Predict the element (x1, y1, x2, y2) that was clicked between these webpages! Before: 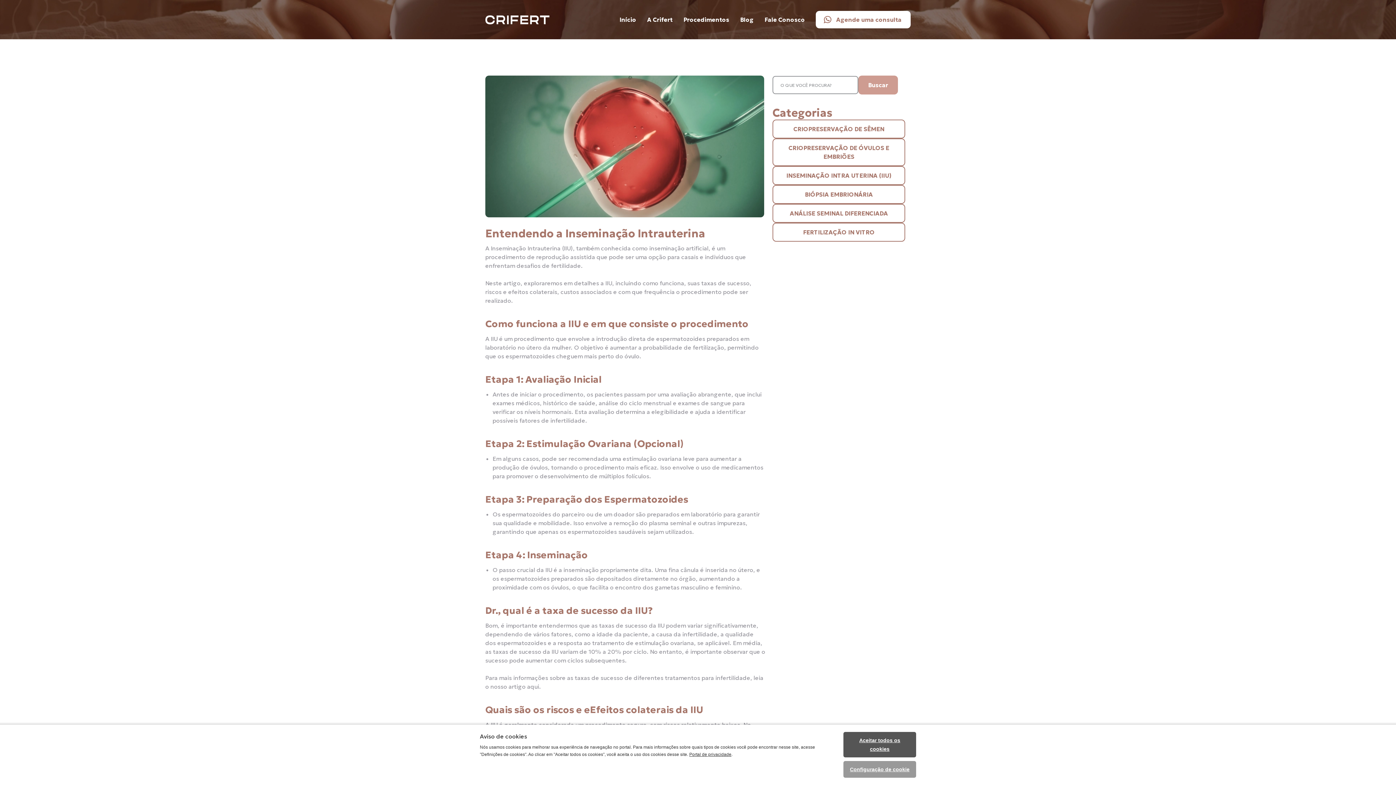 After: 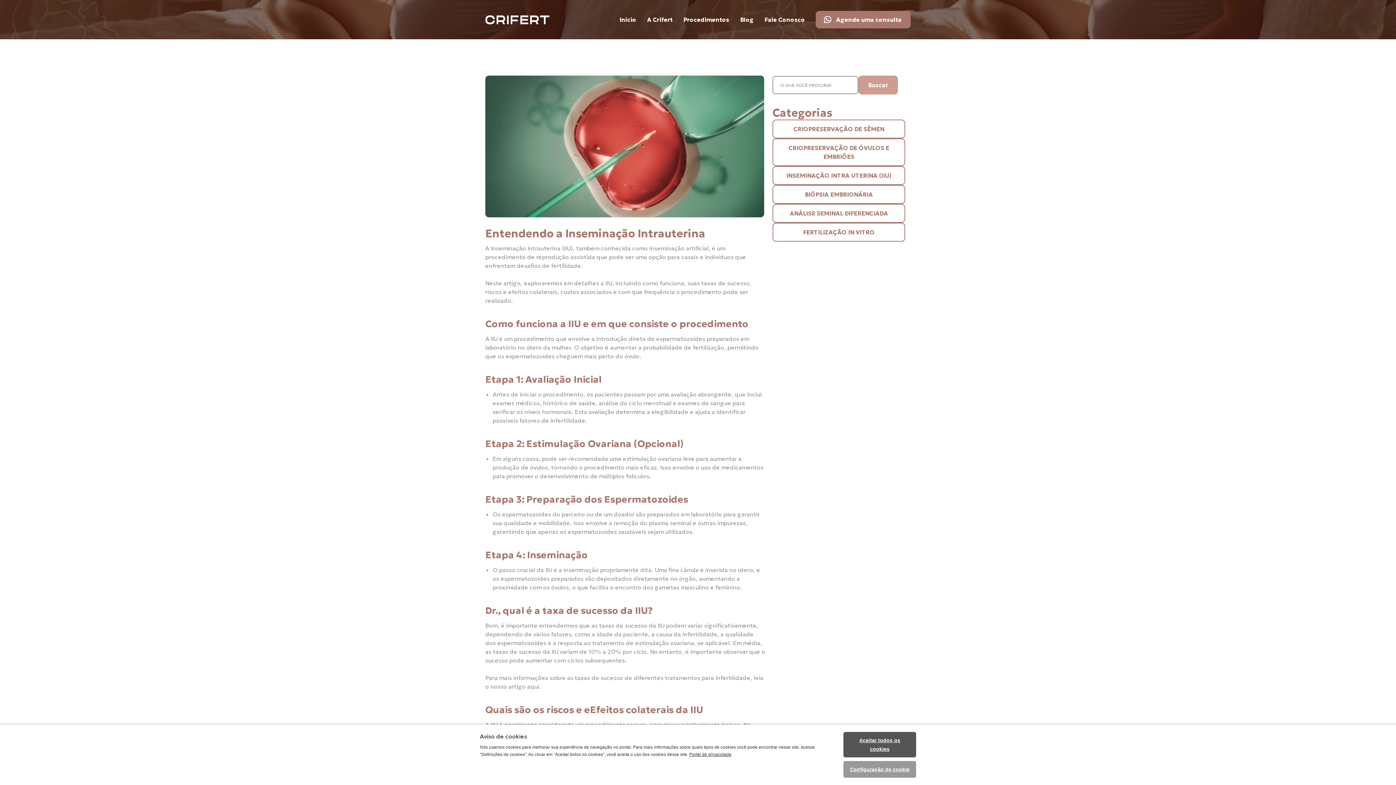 Action: bbox: (816, 10, 910, 28) label: Agende uma consulta